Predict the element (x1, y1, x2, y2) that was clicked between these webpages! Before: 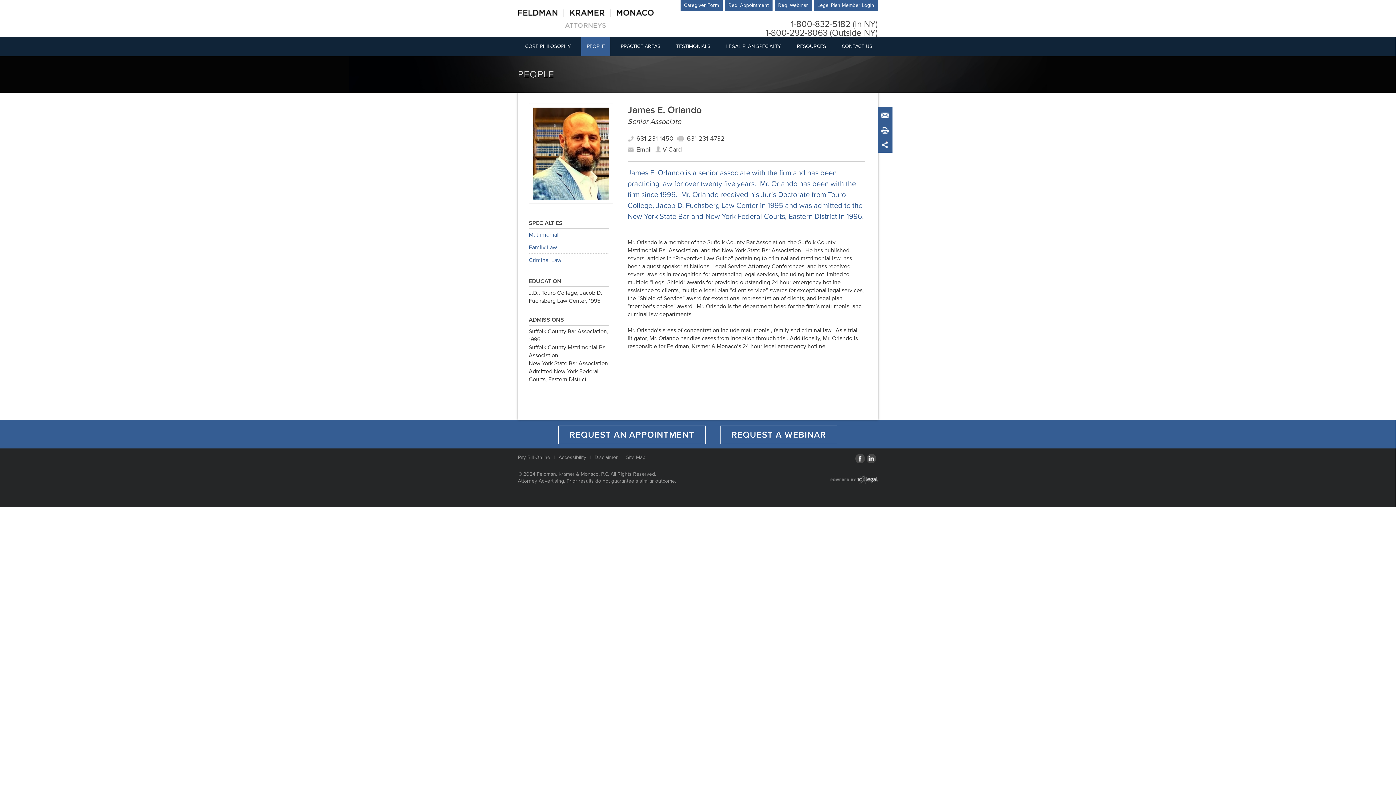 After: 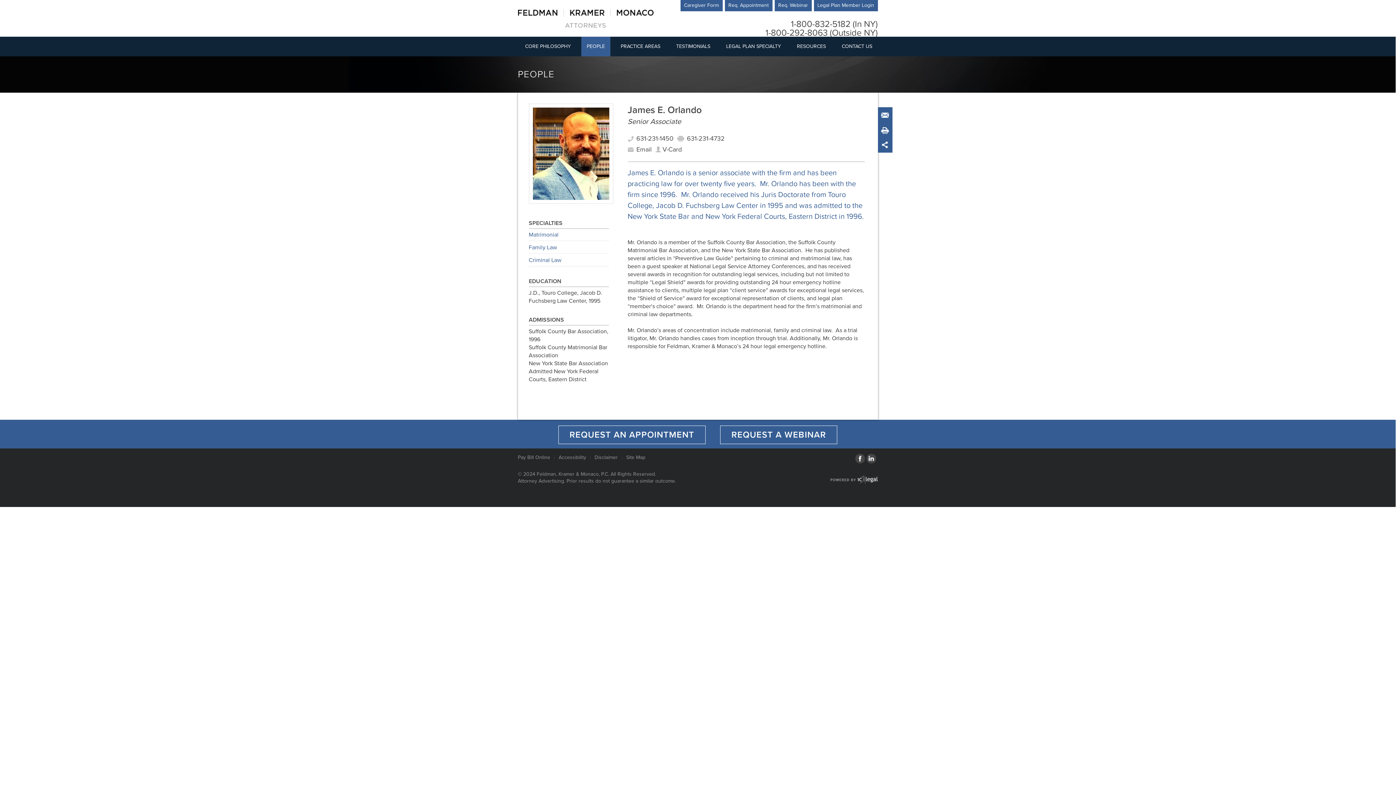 Action: bbox: (830, 475, 878, 484) label: ICX Legal Web Site